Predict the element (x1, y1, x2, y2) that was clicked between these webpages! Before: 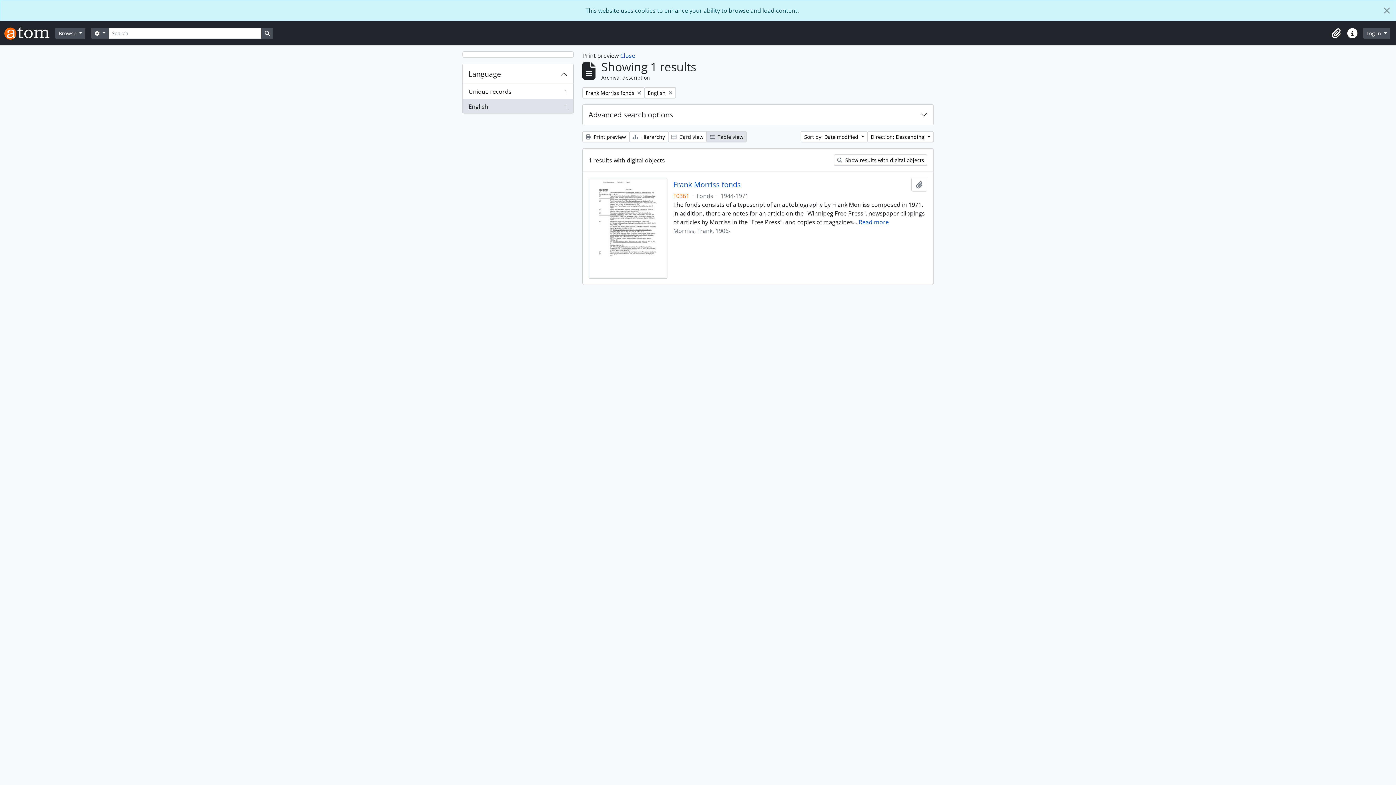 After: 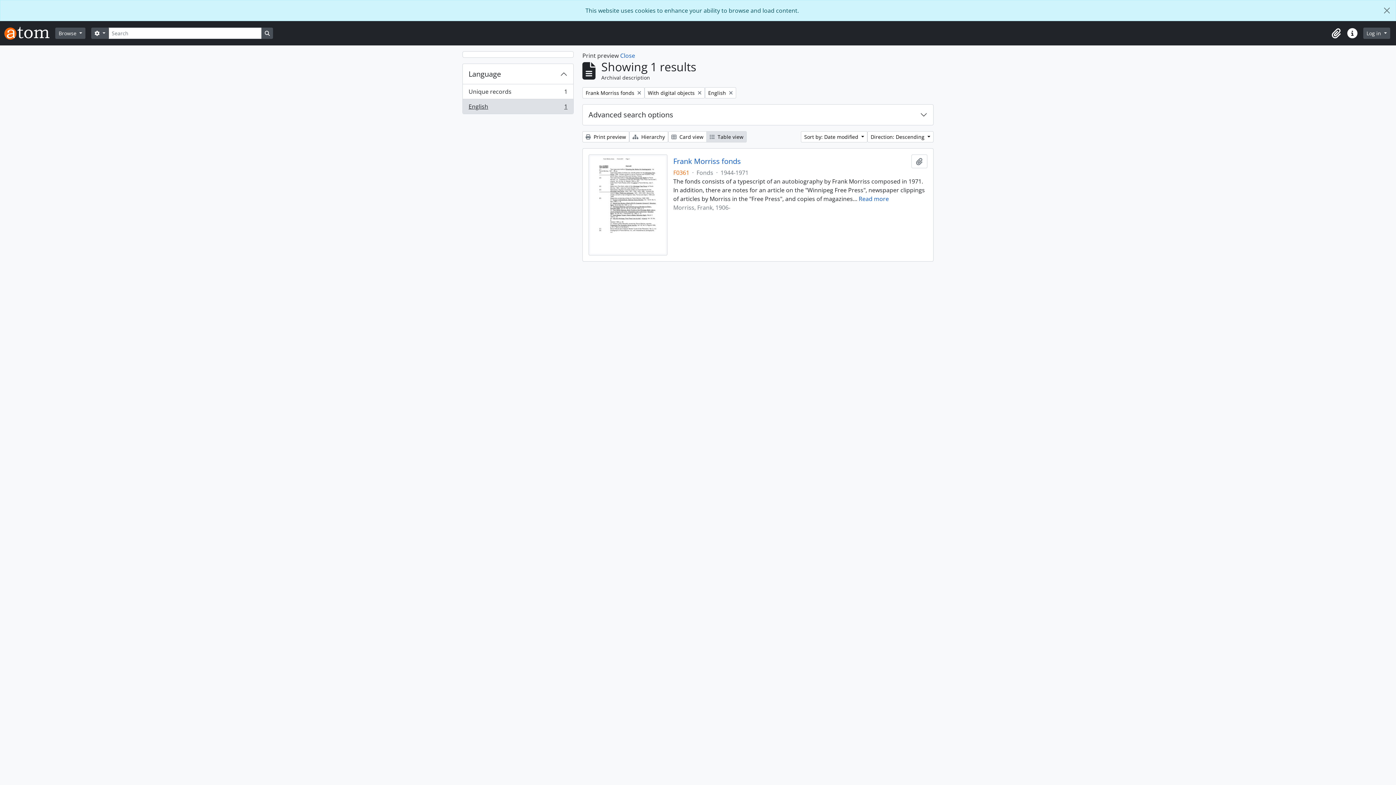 Action: label:  Show results with digital objects bbox: (834, 154, 927, 165)